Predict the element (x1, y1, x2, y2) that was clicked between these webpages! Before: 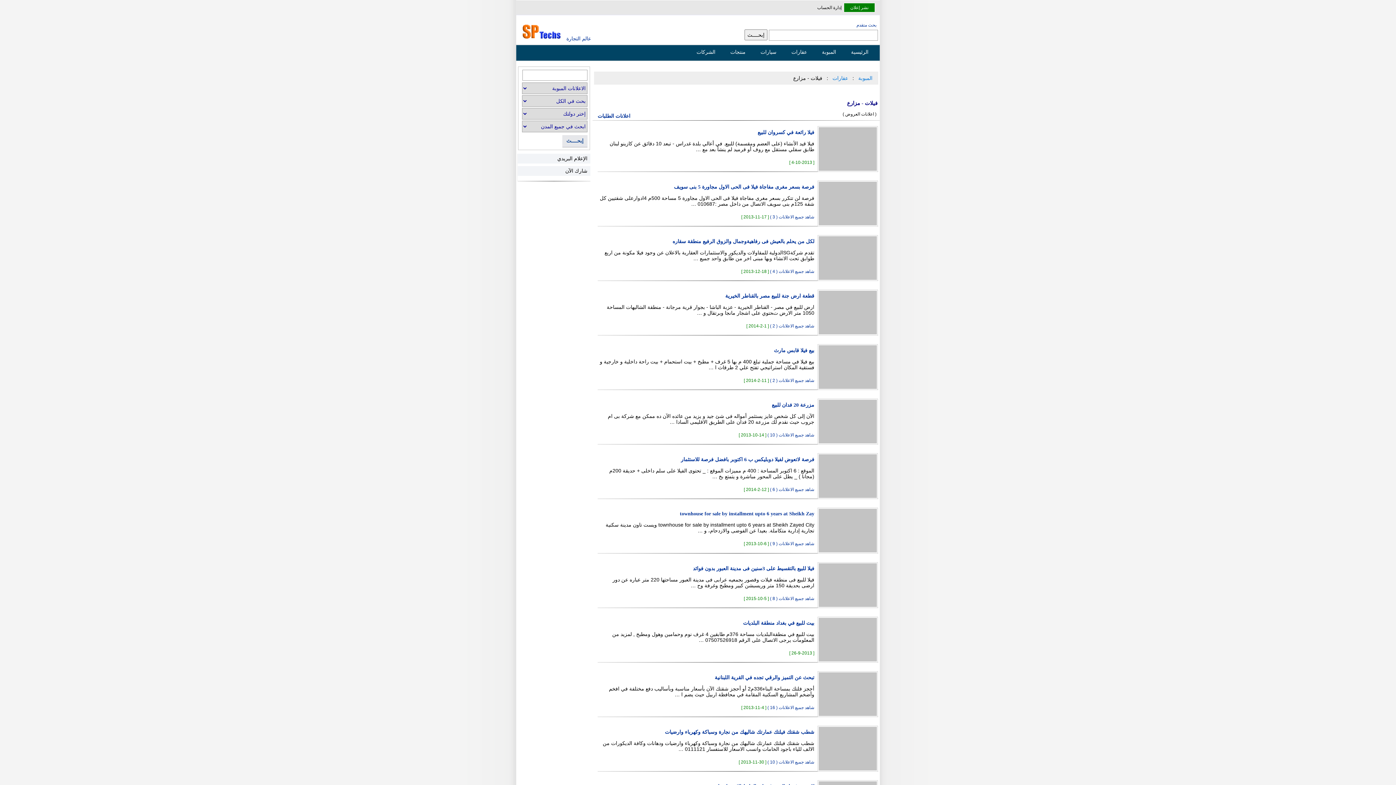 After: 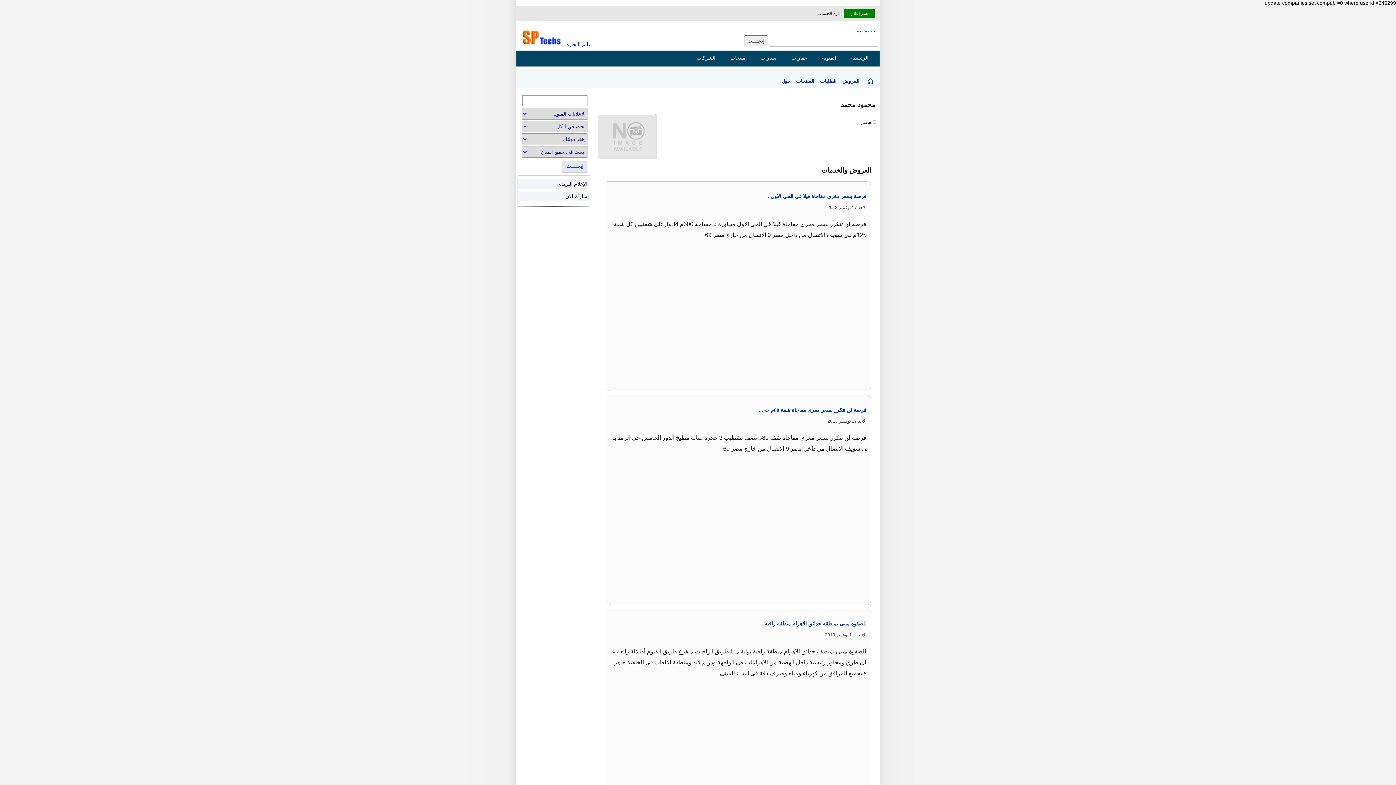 Action: label: شاهد جميع الاعلانات ( 3 ) bbox: (770, 214, 814, 219)